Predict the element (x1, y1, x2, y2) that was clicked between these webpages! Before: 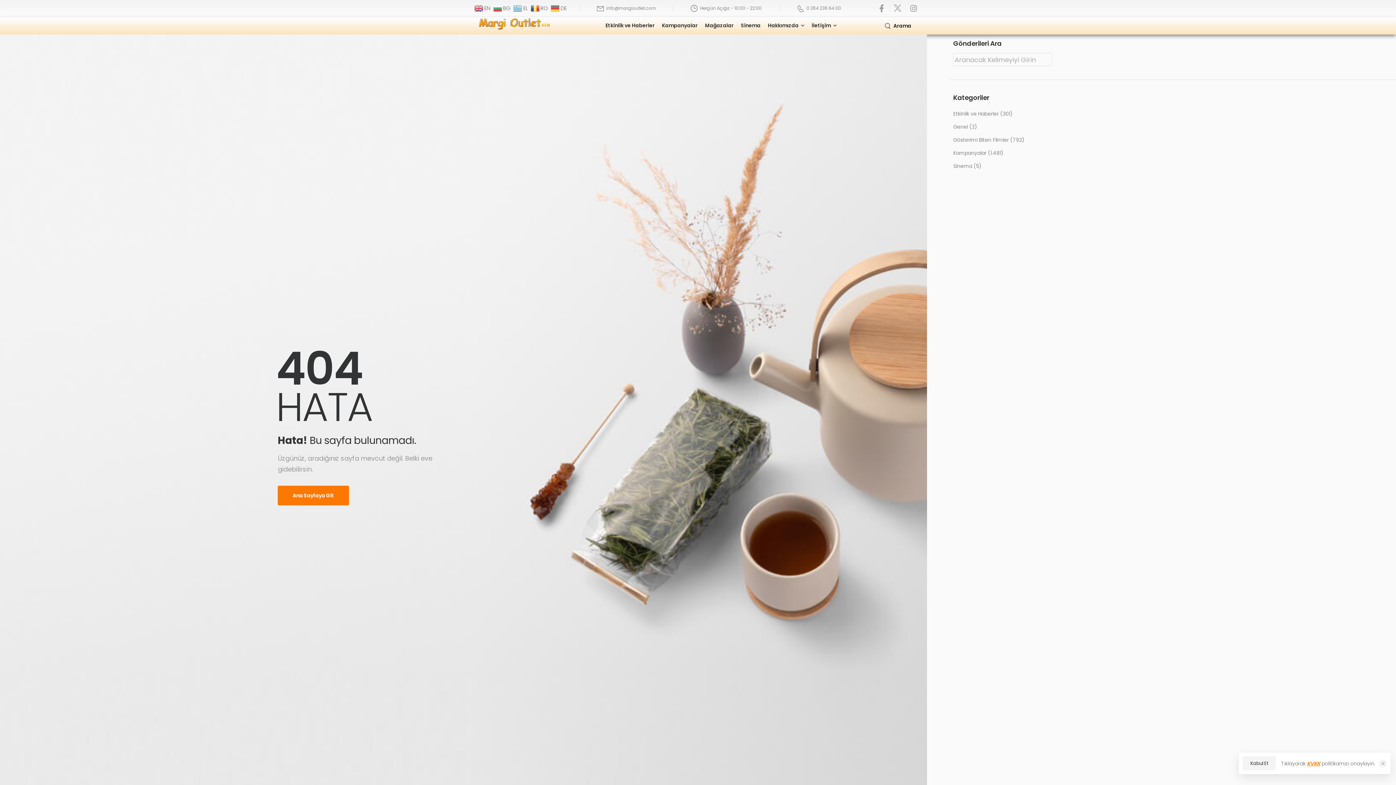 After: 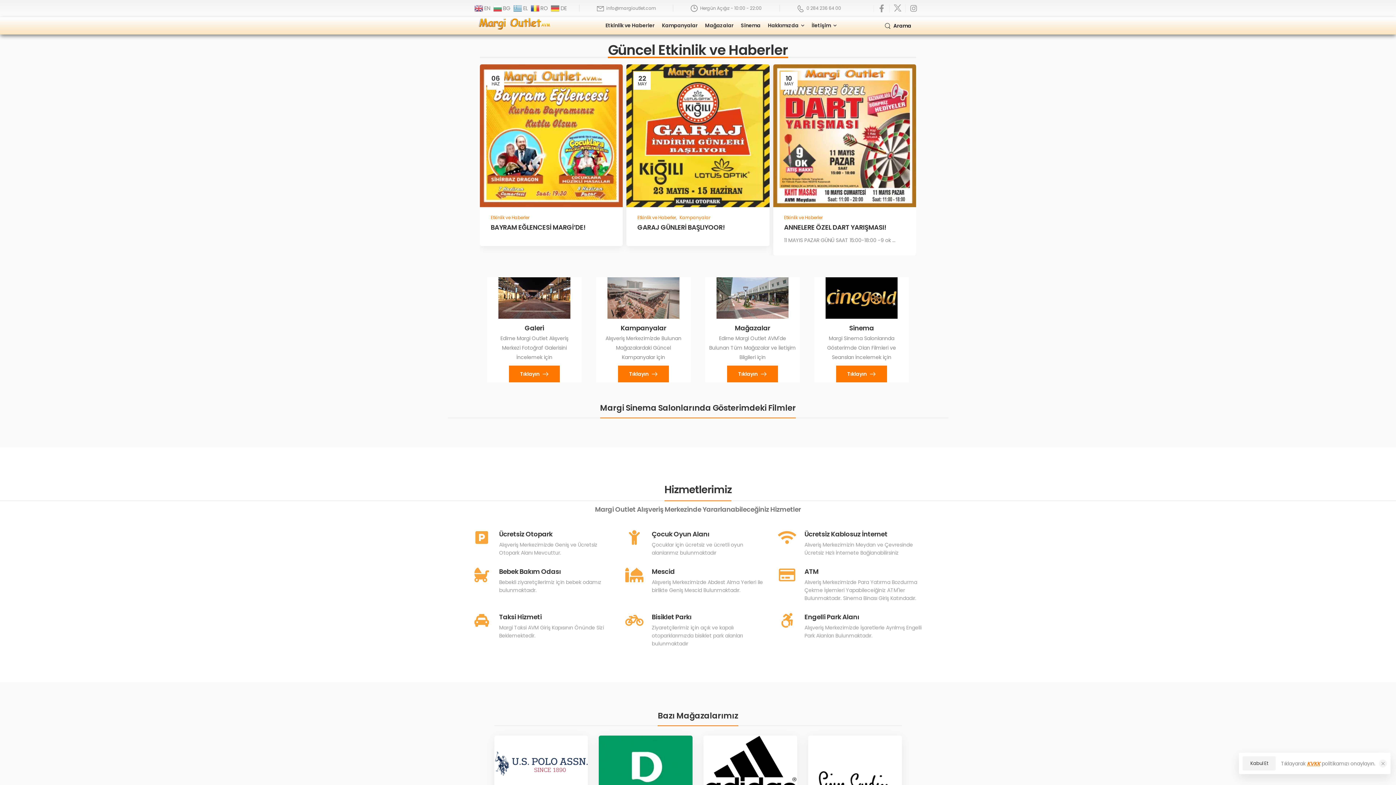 Action: bbox: (477, 17, 550, 30)